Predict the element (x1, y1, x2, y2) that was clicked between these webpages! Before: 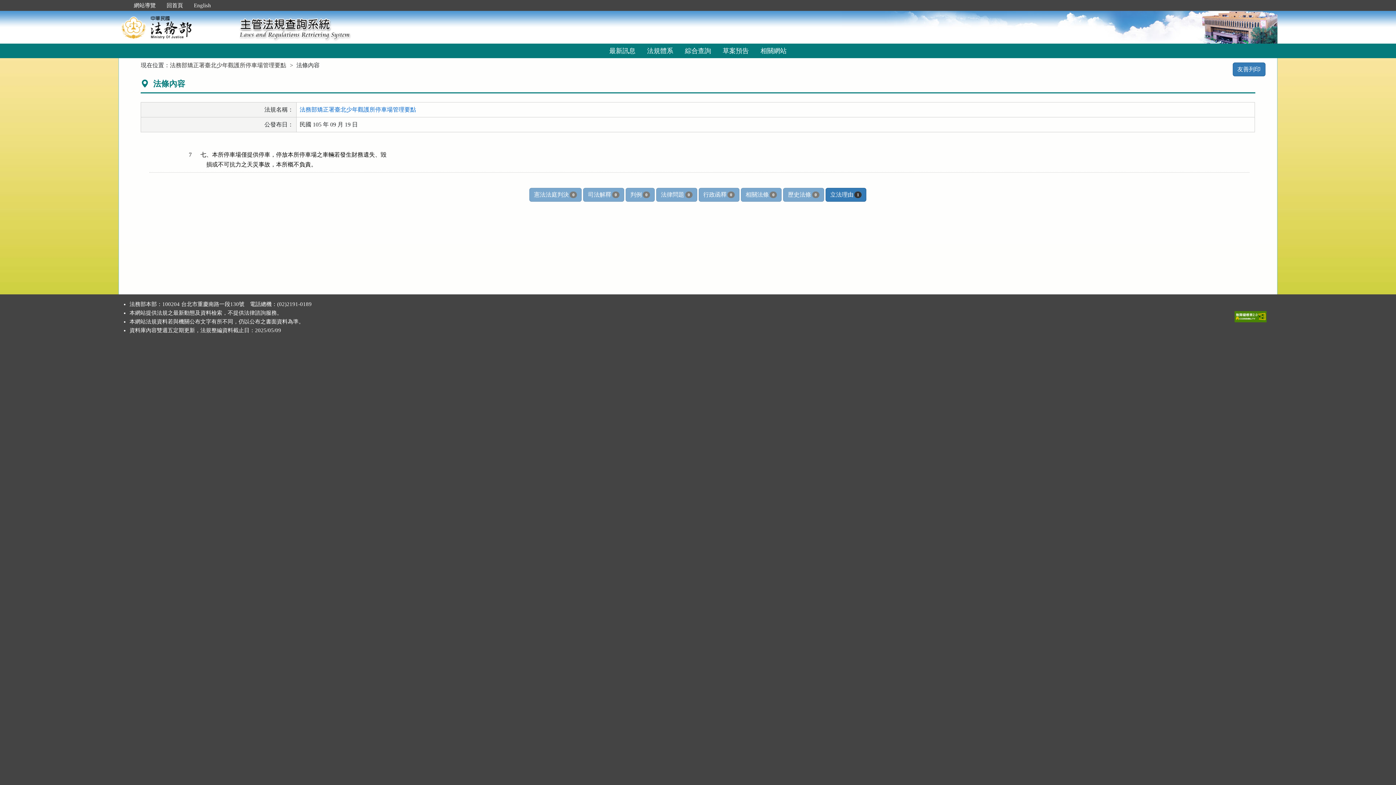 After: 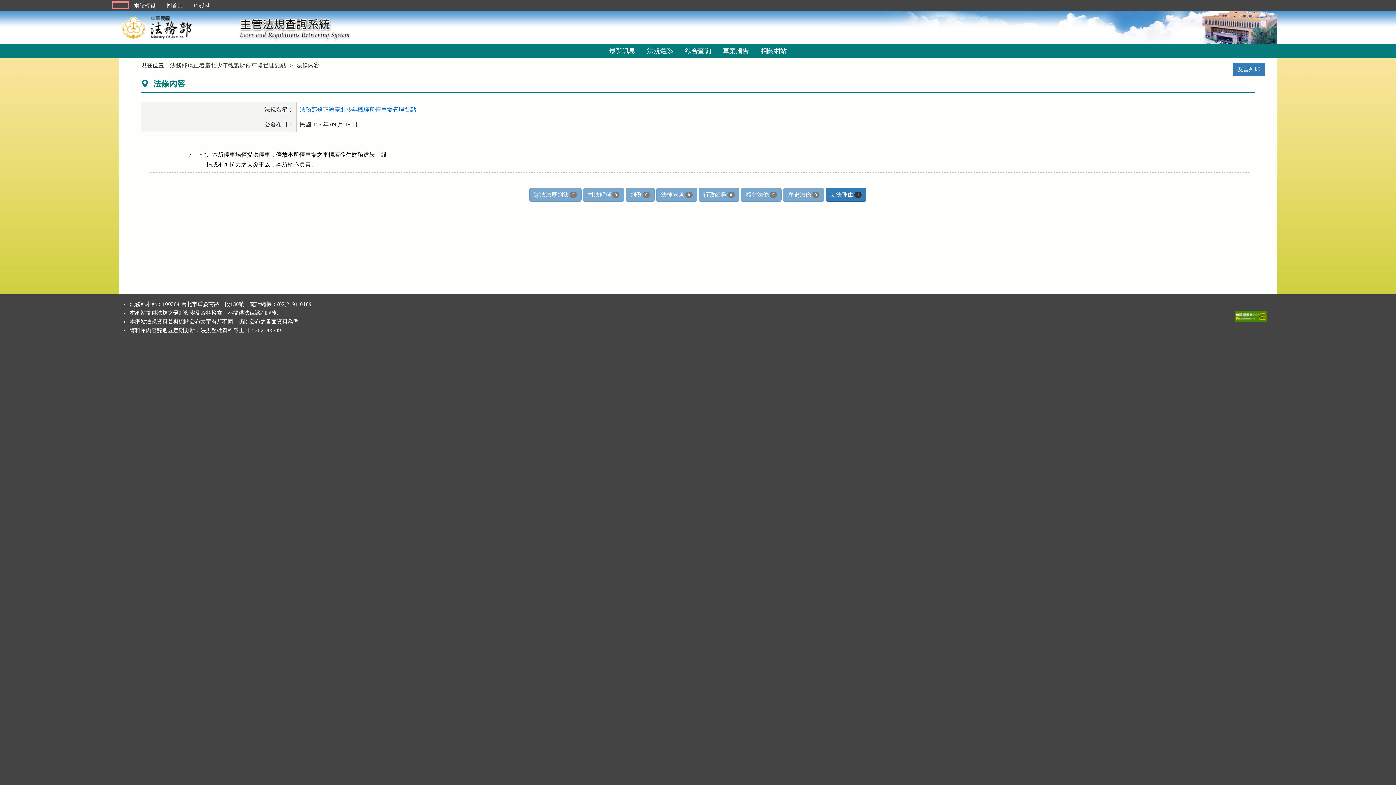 Action: bbox: (113, 2, 128, 8) label: :::